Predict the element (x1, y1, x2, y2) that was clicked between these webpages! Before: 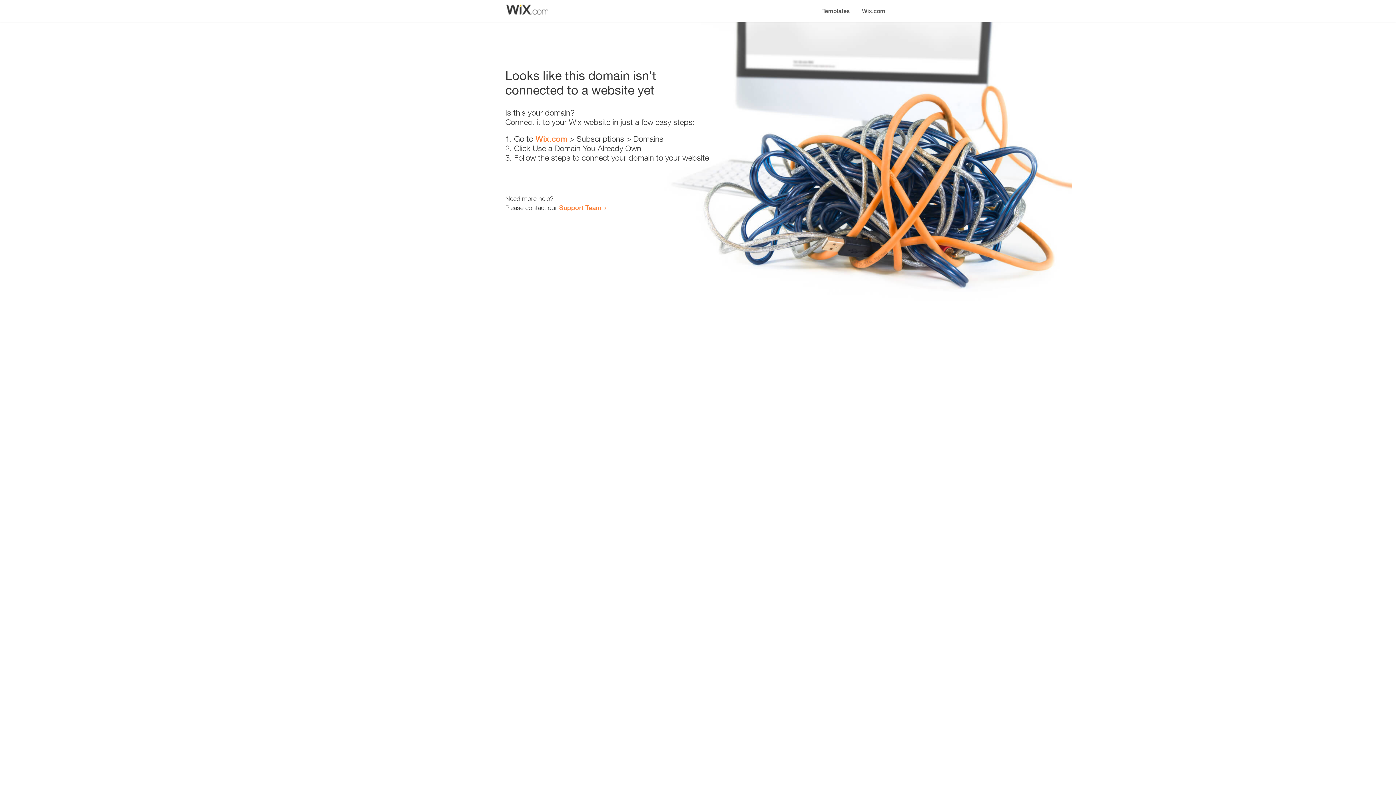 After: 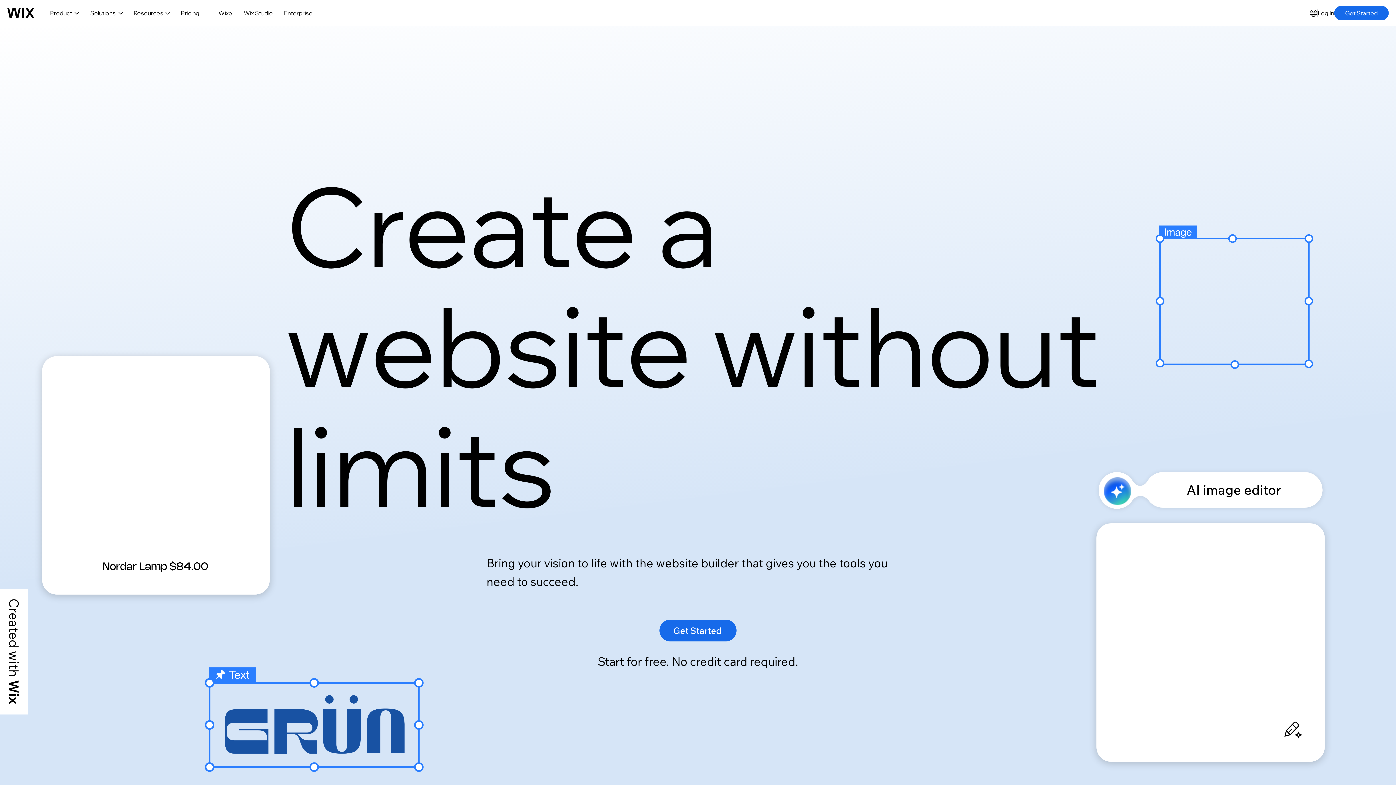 Action: bbox: (856, 0, 890, 14) label: Wix.com